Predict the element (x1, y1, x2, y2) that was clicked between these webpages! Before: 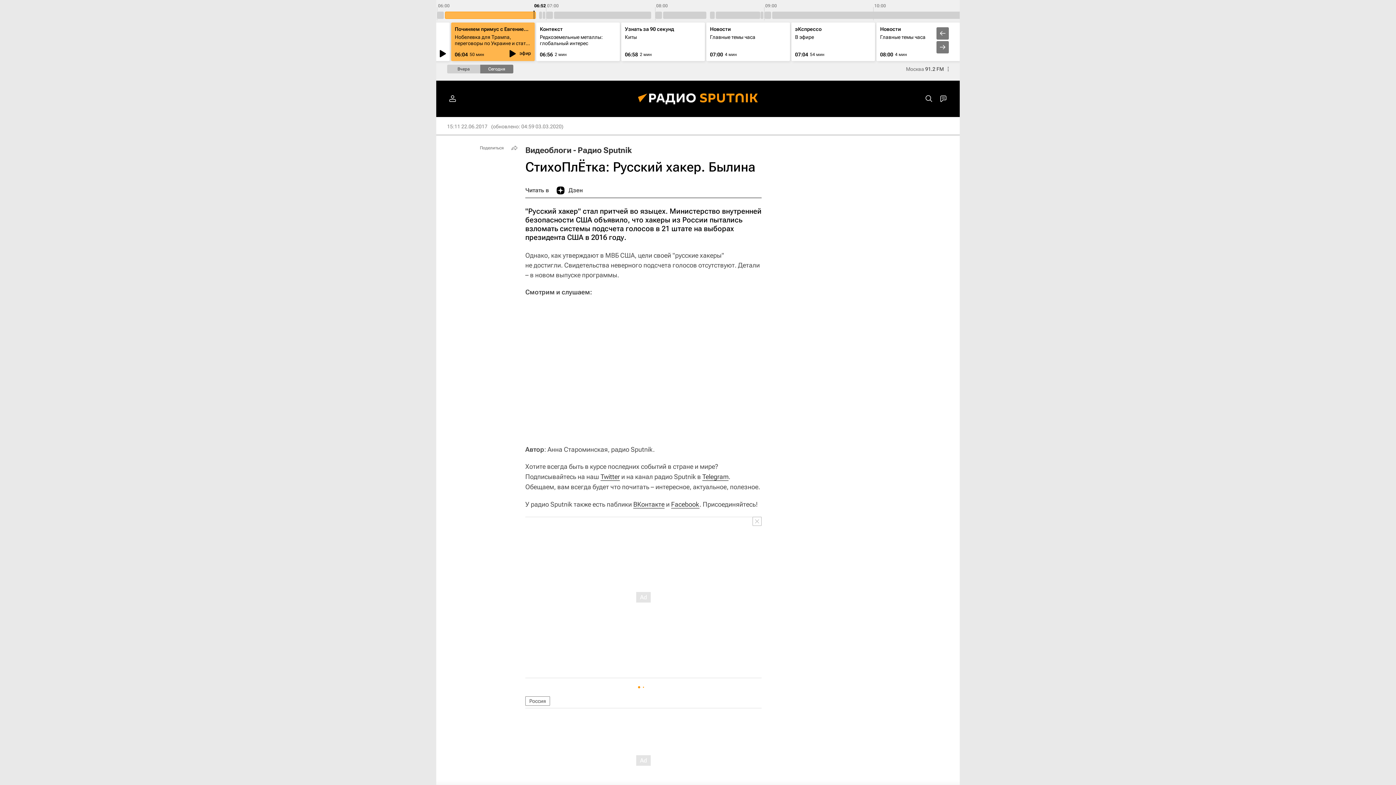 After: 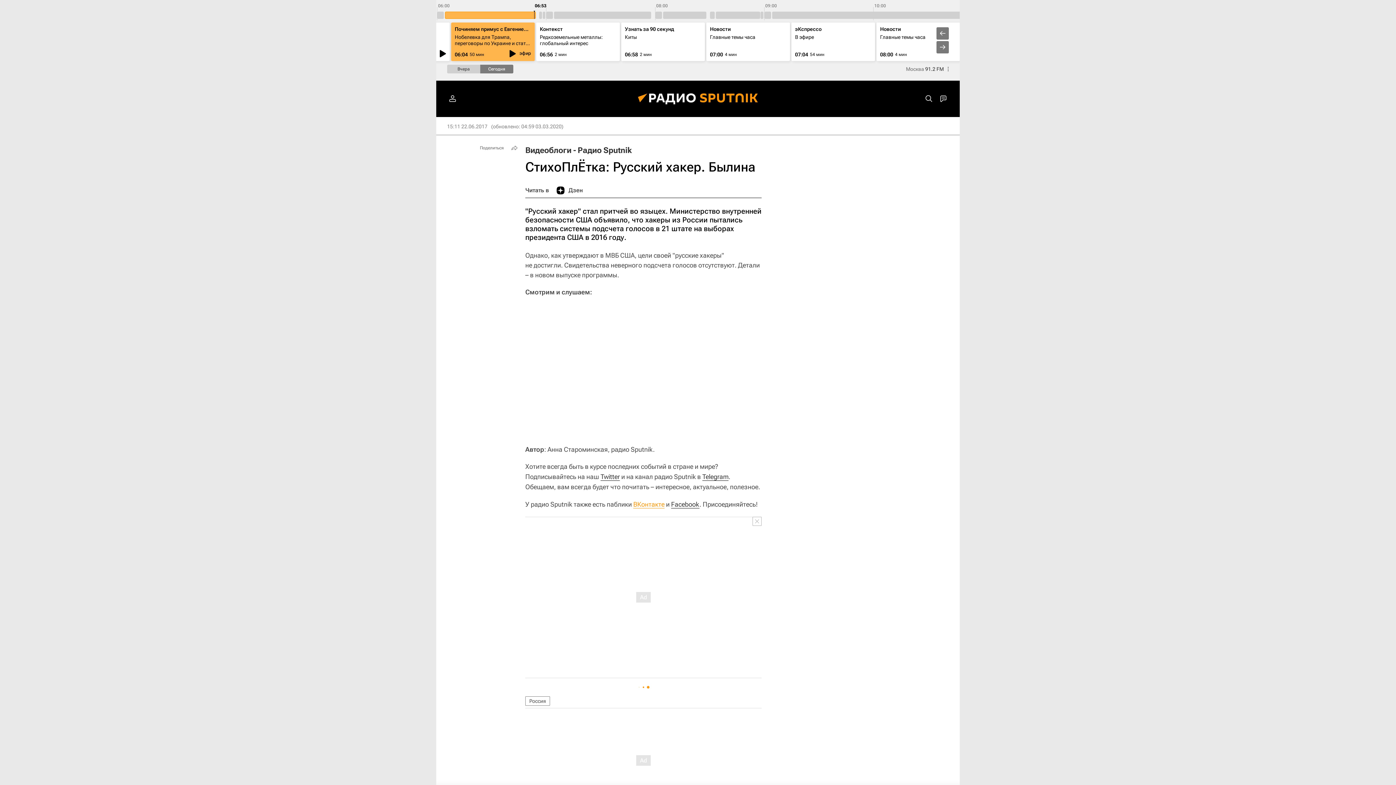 Action: bbox: (633, 500, 664, 508) label: ВКонтакте